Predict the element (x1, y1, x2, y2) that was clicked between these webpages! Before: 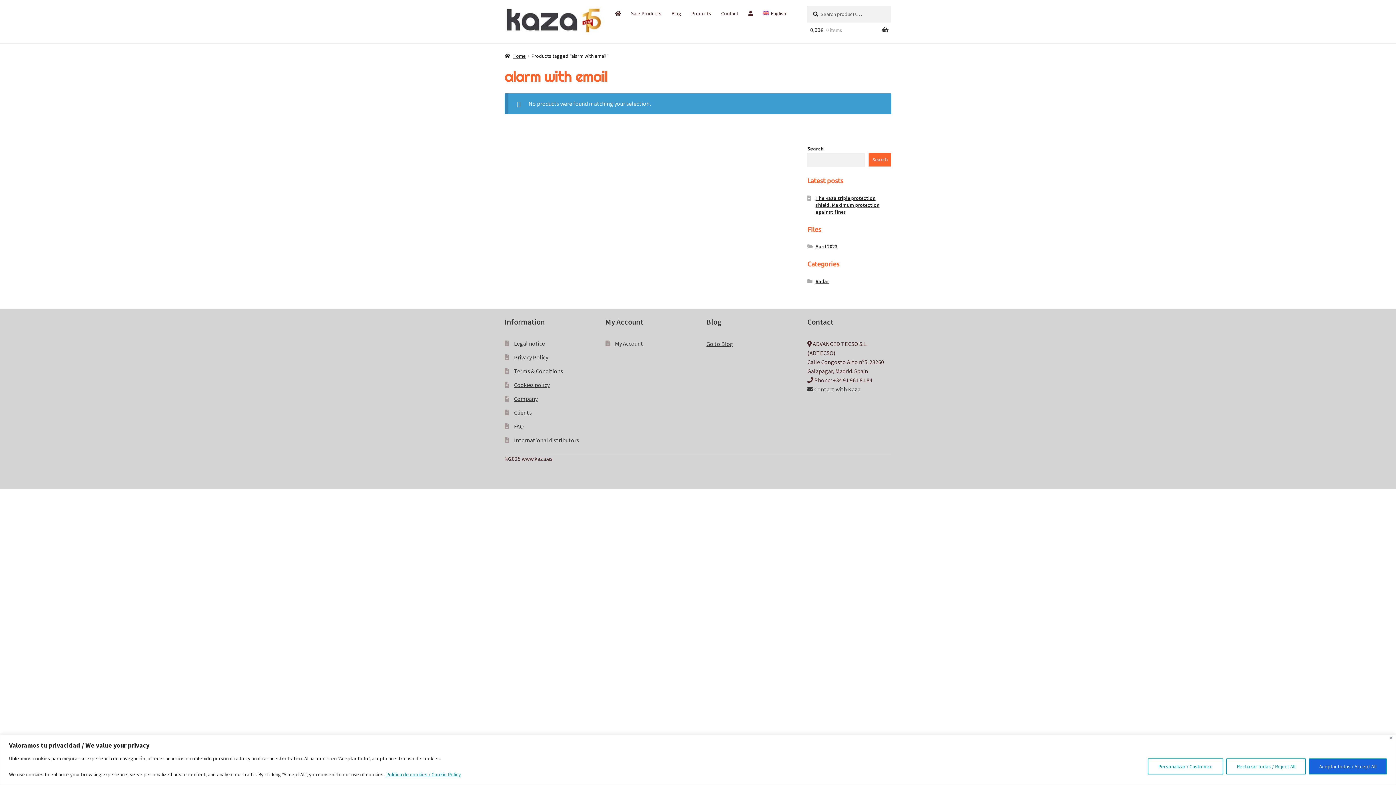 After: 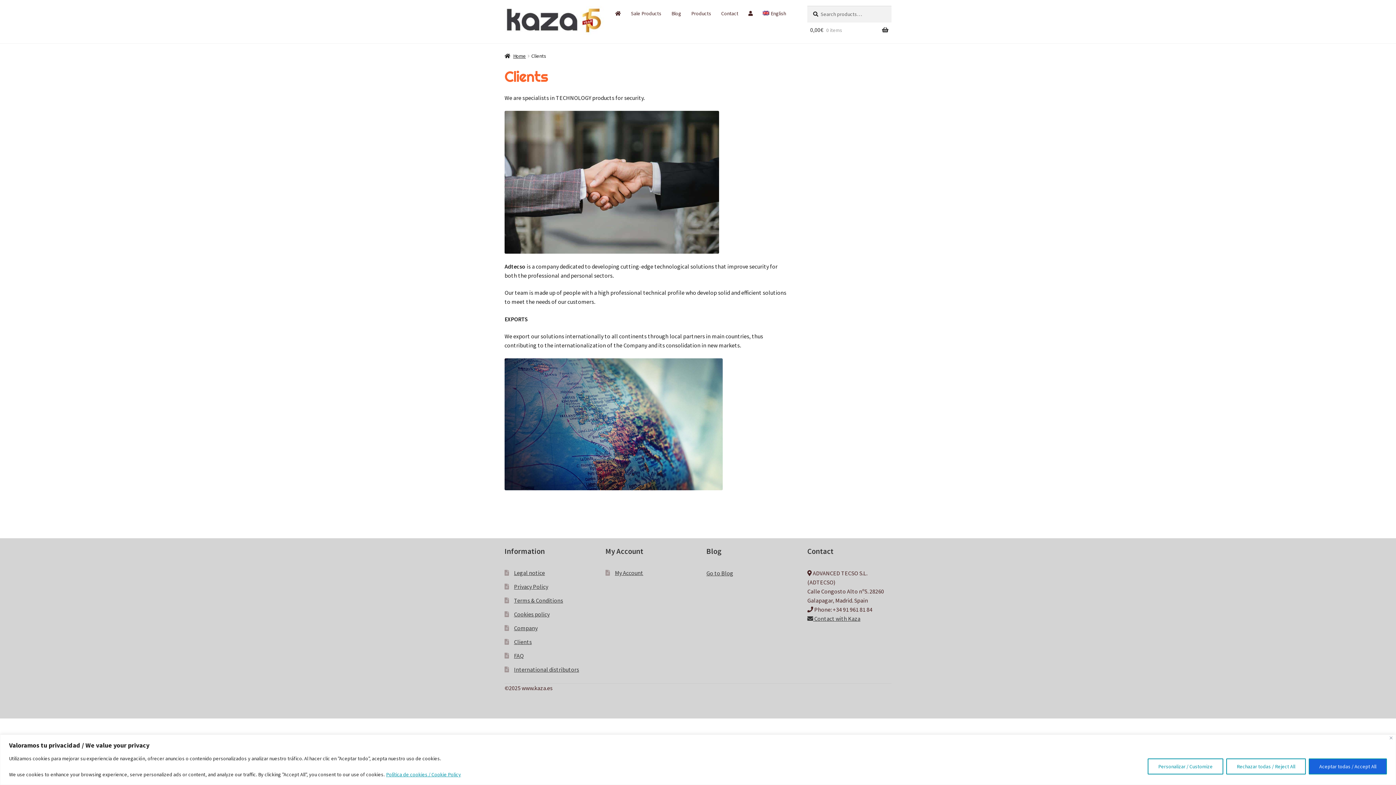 Action: bbox: (514, 409, 531, 416) label: Clients